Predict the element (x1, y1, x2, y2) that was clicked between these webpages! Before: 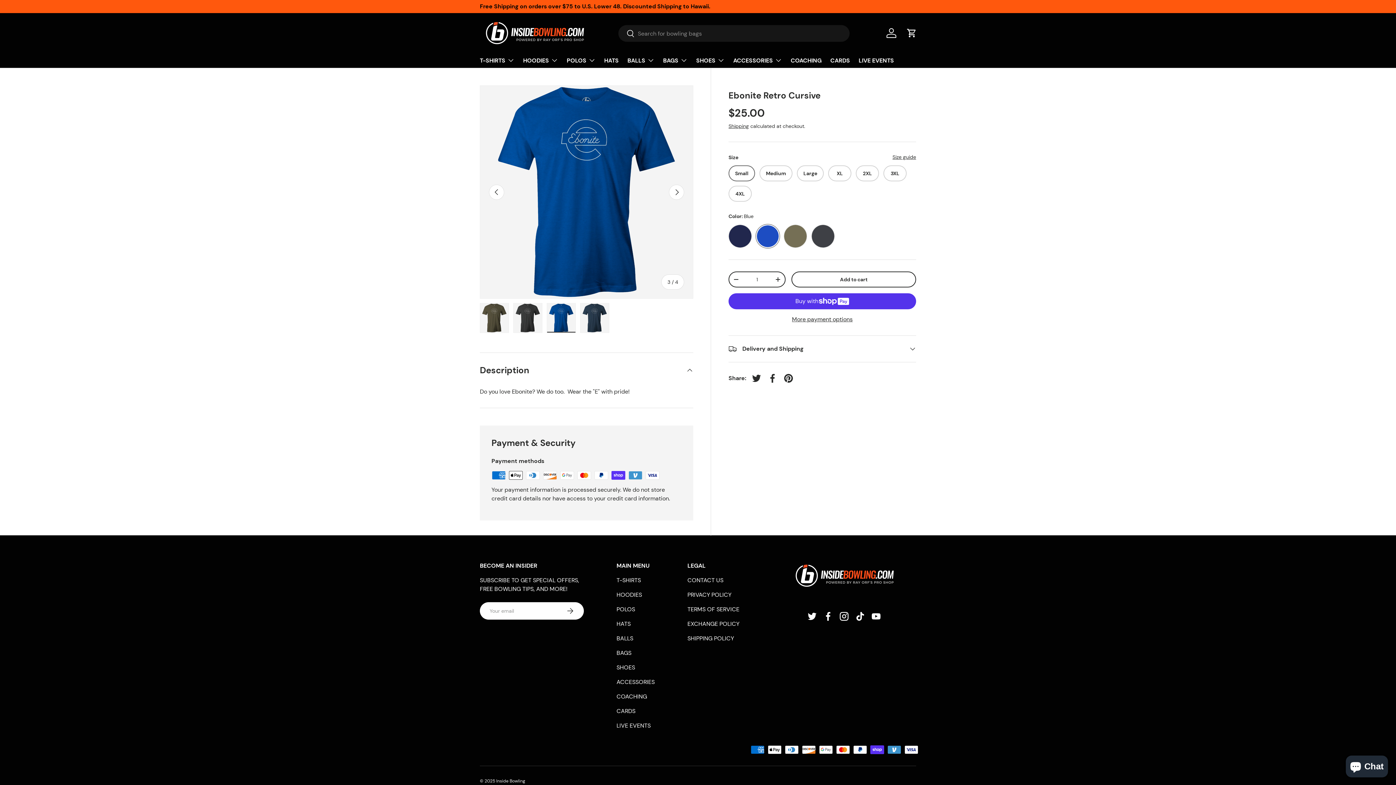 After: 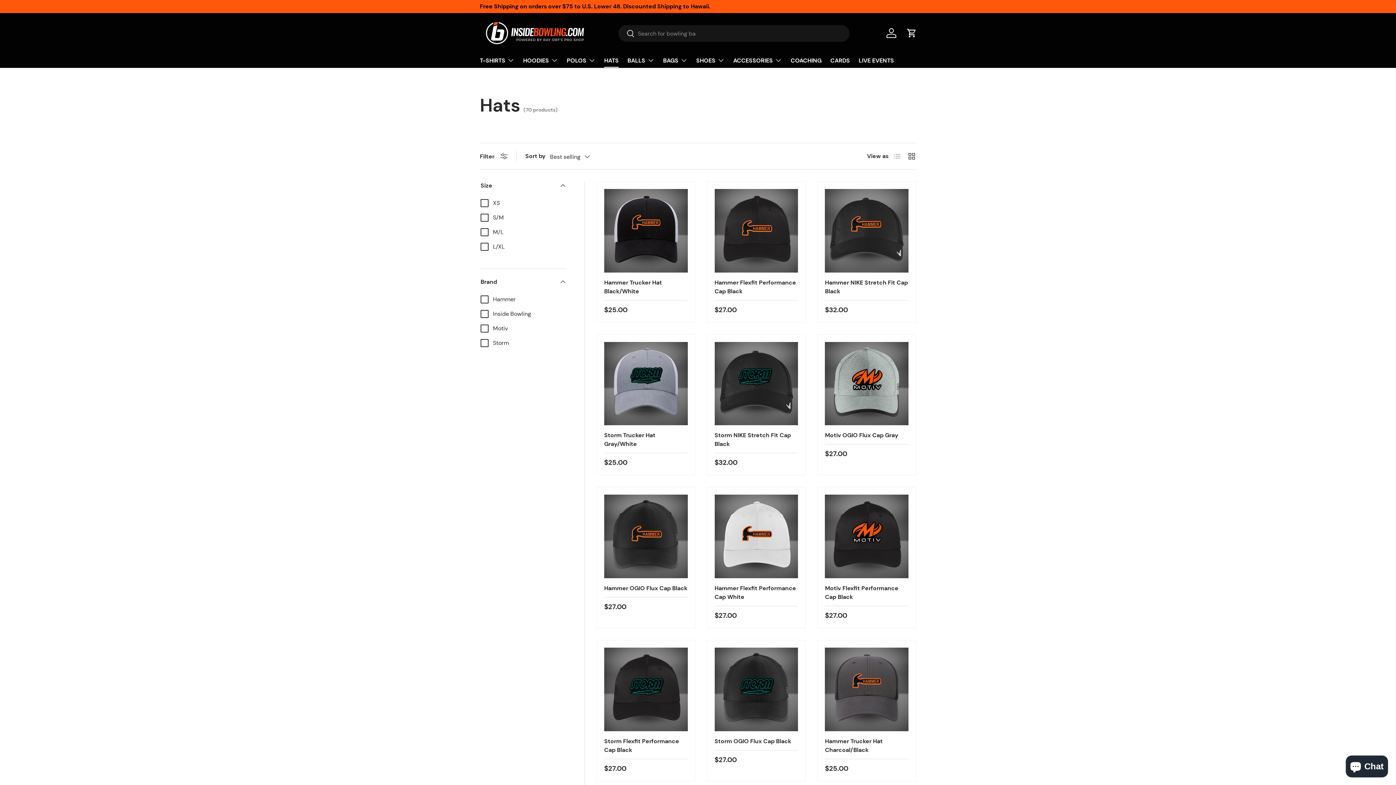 Action: bbox: (616, 620, 630, 628) label: HATS